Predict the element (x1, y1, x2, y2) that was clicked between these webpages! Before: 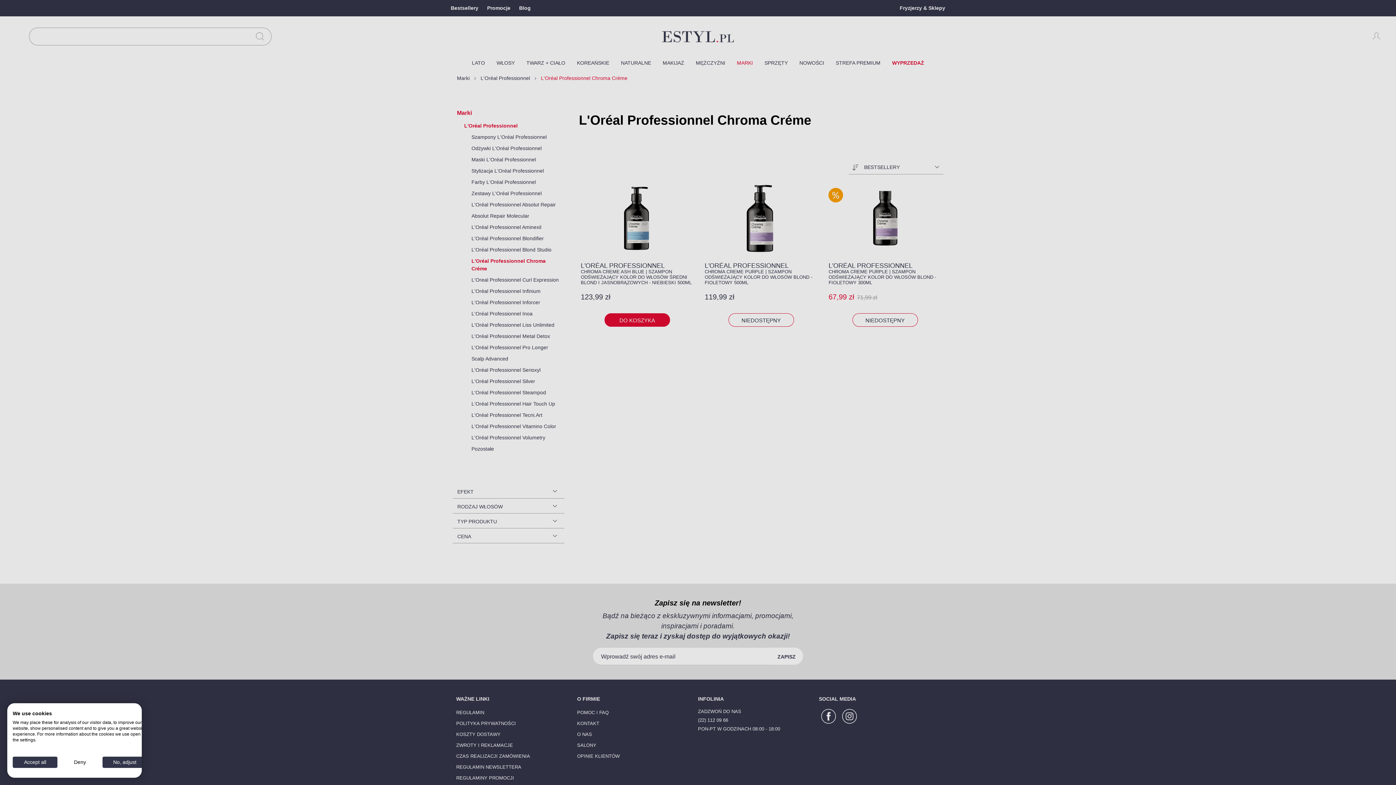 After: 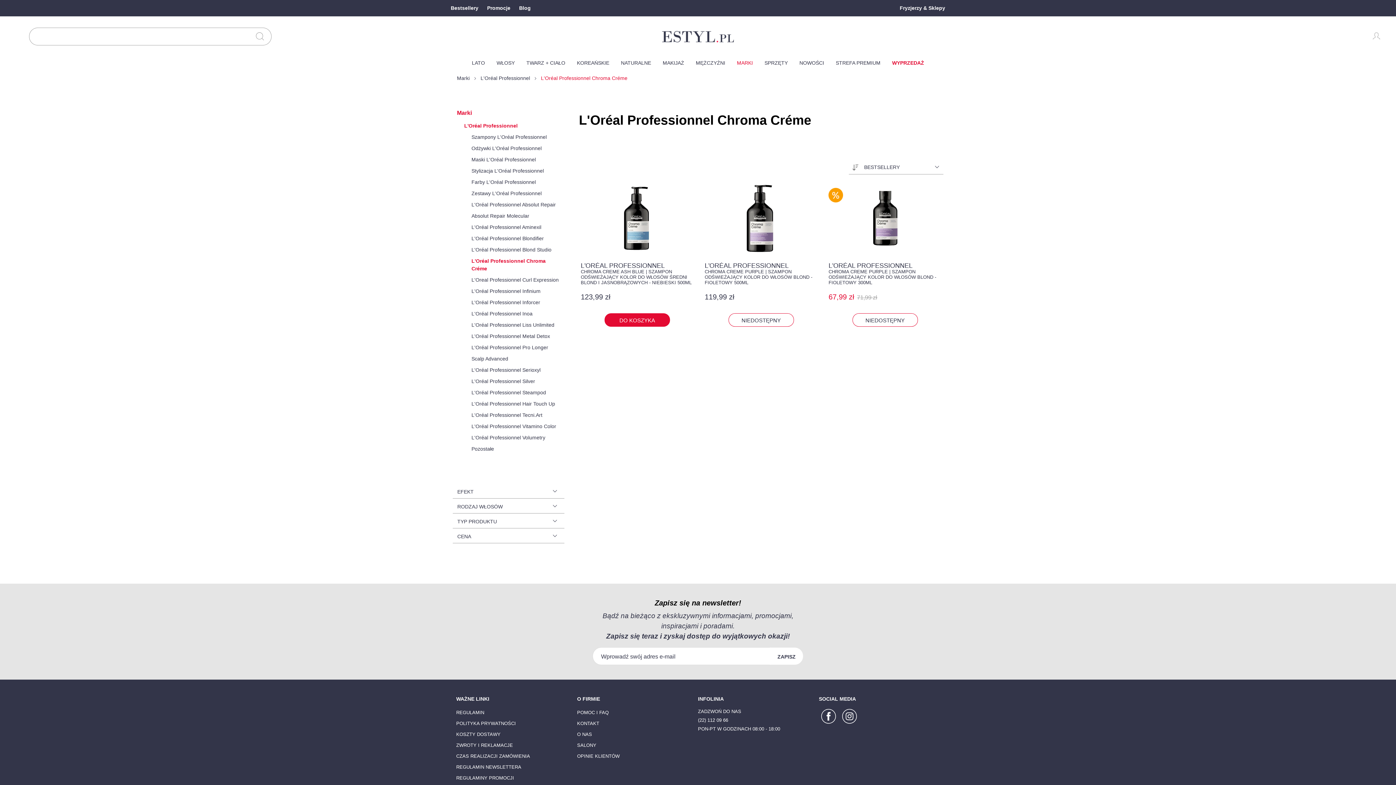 Action: label: Deny all cookies bbox: (57, 757, 102, 768)